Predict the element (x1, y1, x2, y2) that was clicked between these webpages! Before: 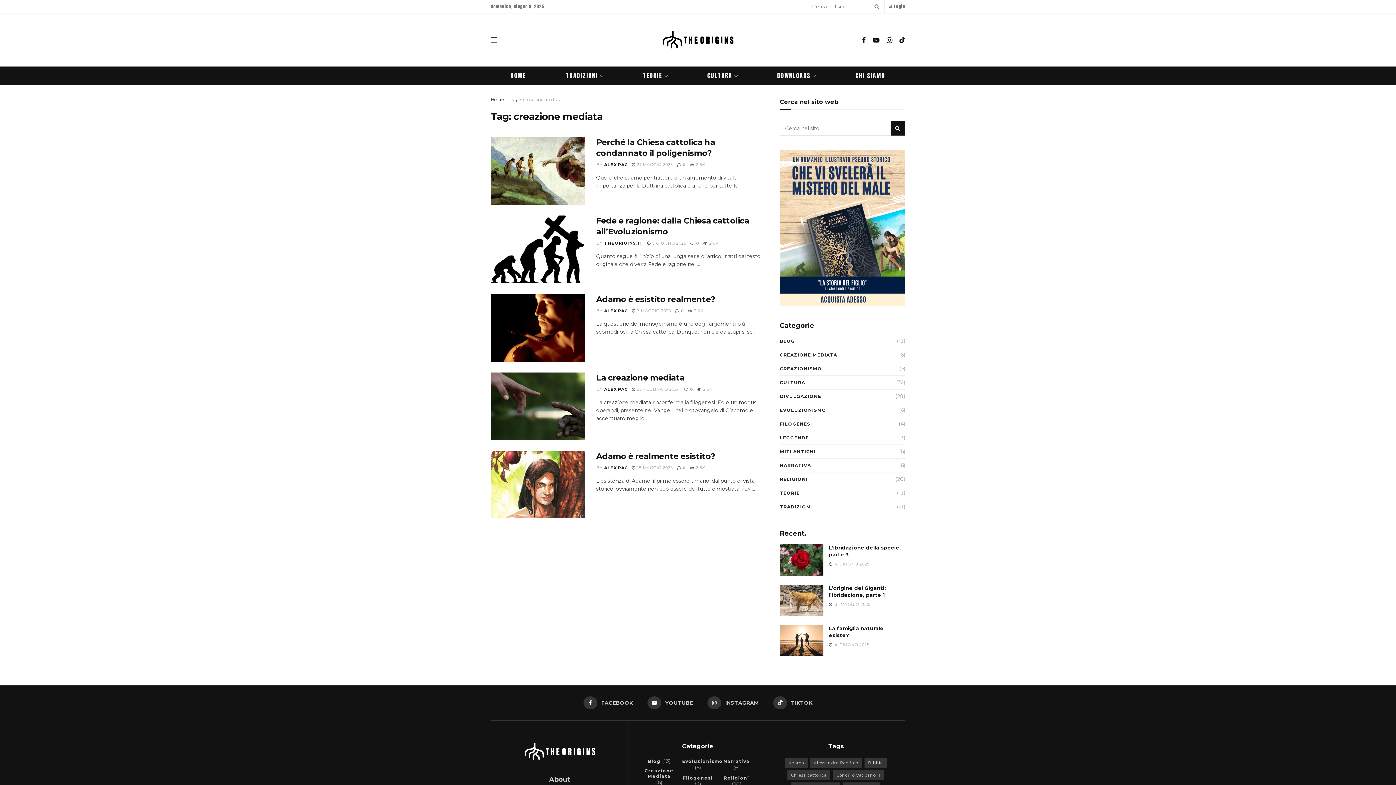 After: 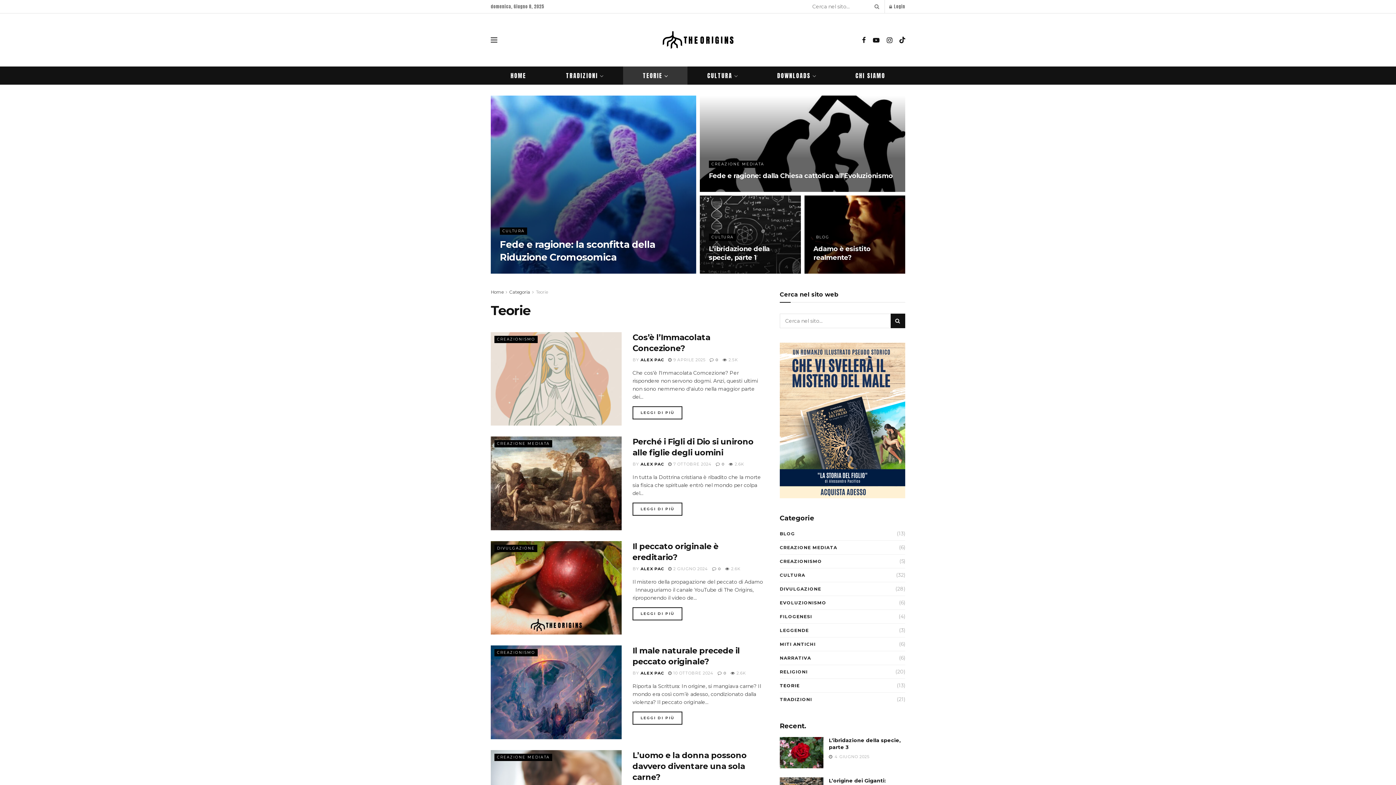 Action: bbox: (780, 488, 800, 497) label: TEORIE